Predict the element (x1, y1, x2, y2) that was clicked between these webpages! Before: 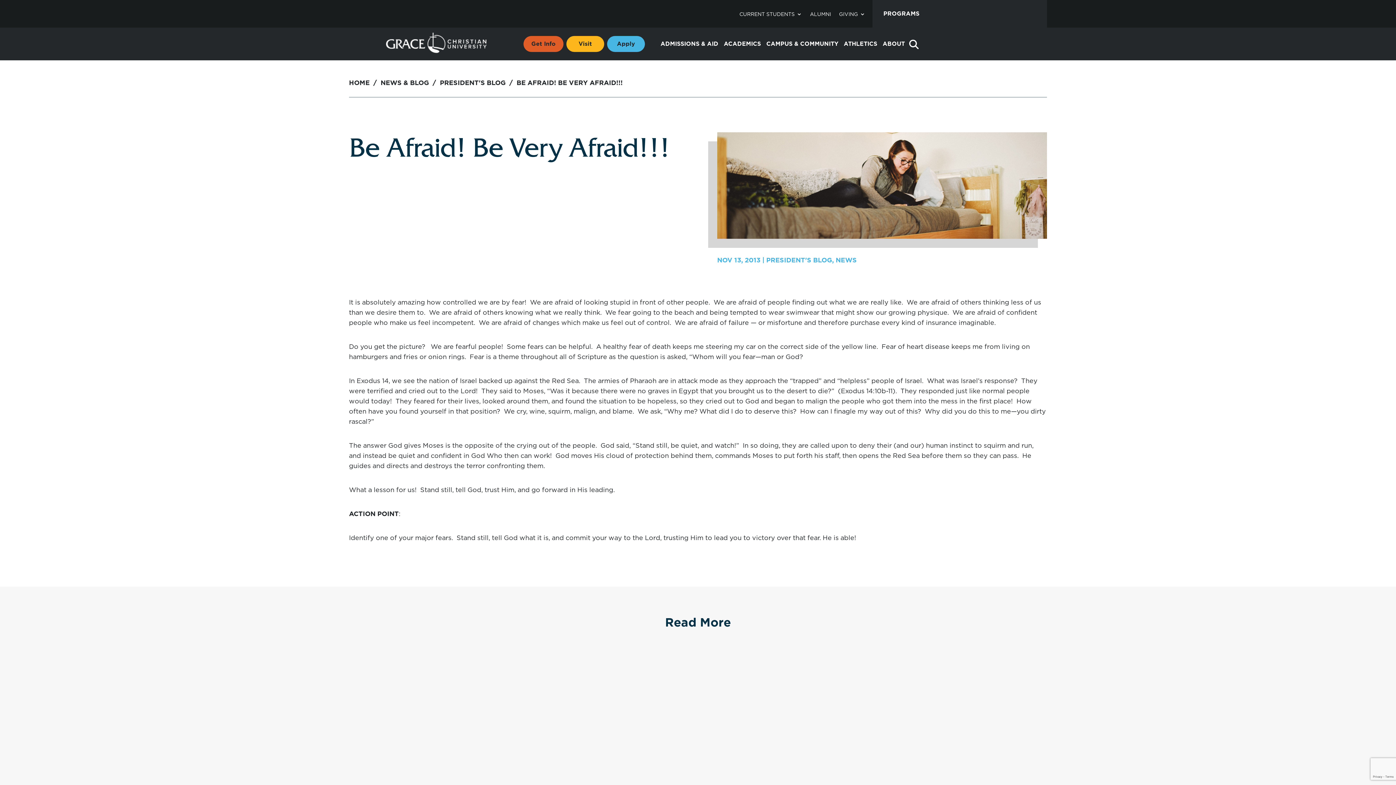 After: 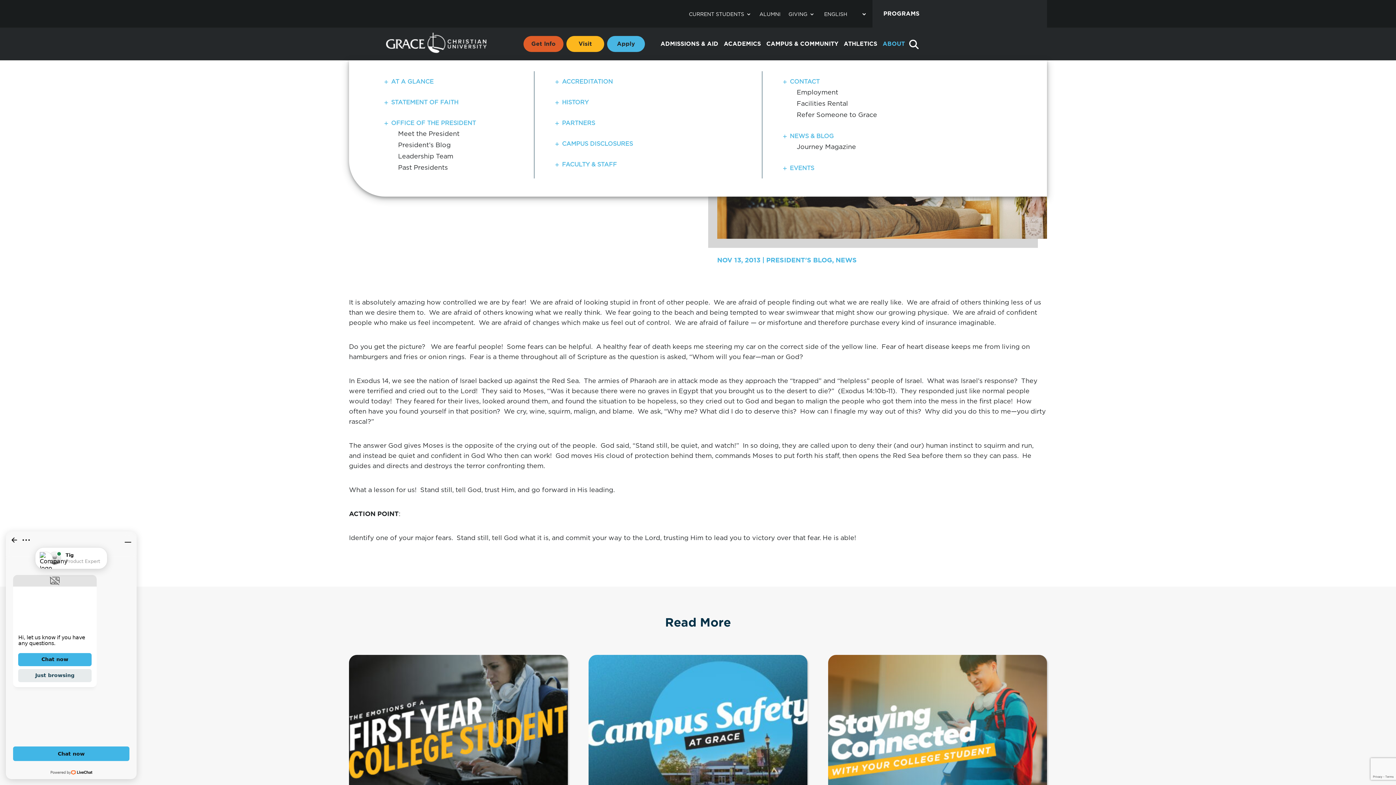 Action: bbox: (877, 27, 905, 60) label: ABOUT